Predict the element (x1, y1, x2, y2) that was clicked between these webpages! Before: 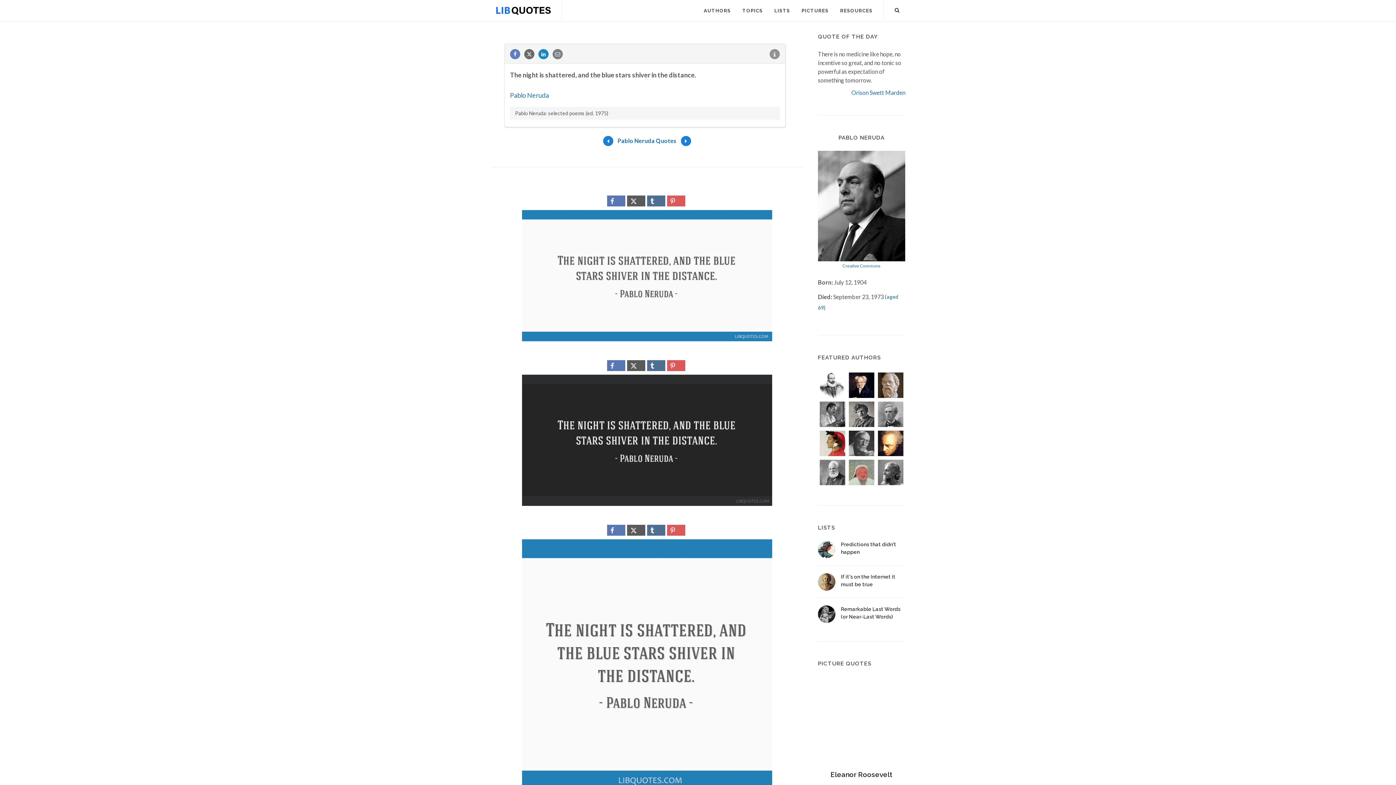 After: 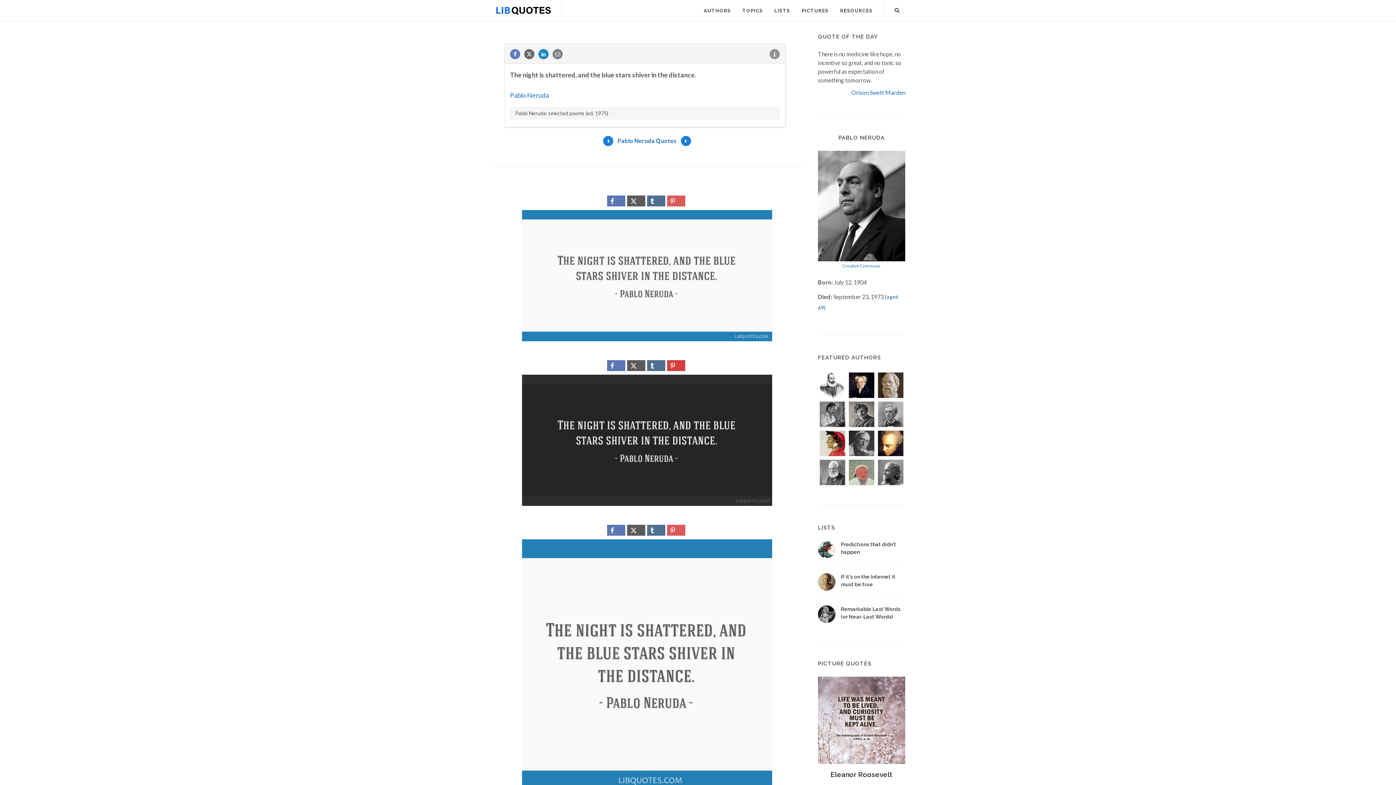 Action: bbox: (667, 360, 685, 371)